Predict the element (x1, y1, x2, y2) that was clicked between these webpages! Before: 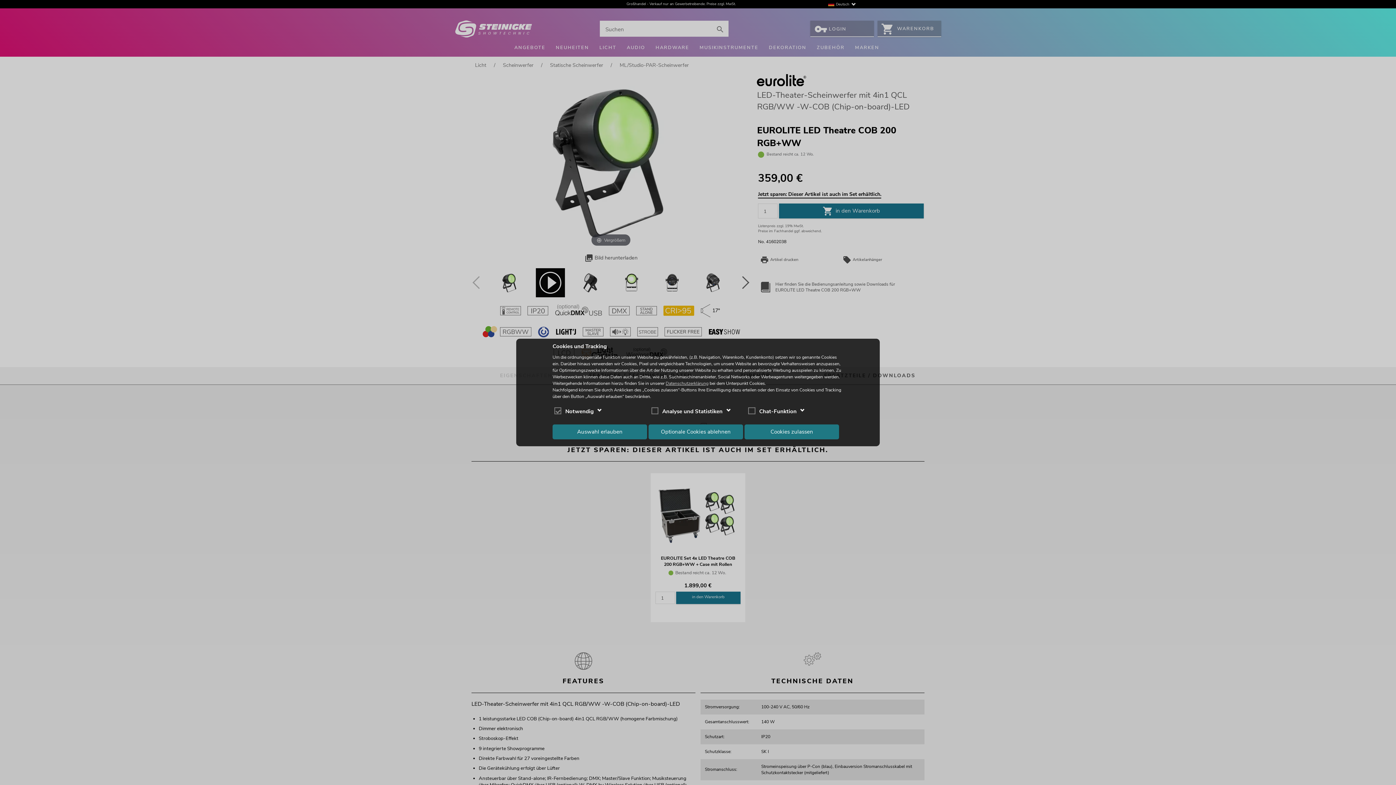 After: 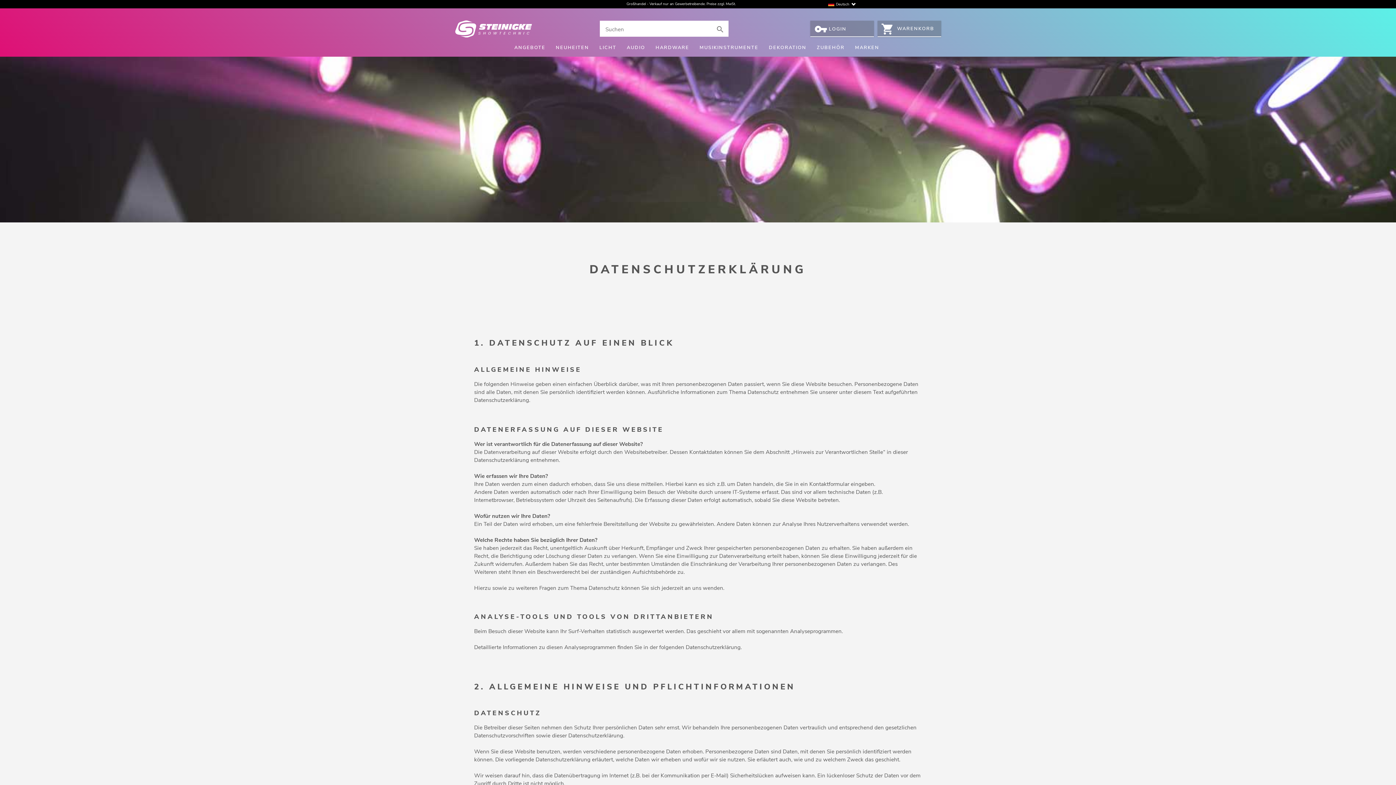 Action: label: Datenschutzerklärung bbox: (665, 380, 708, 386)